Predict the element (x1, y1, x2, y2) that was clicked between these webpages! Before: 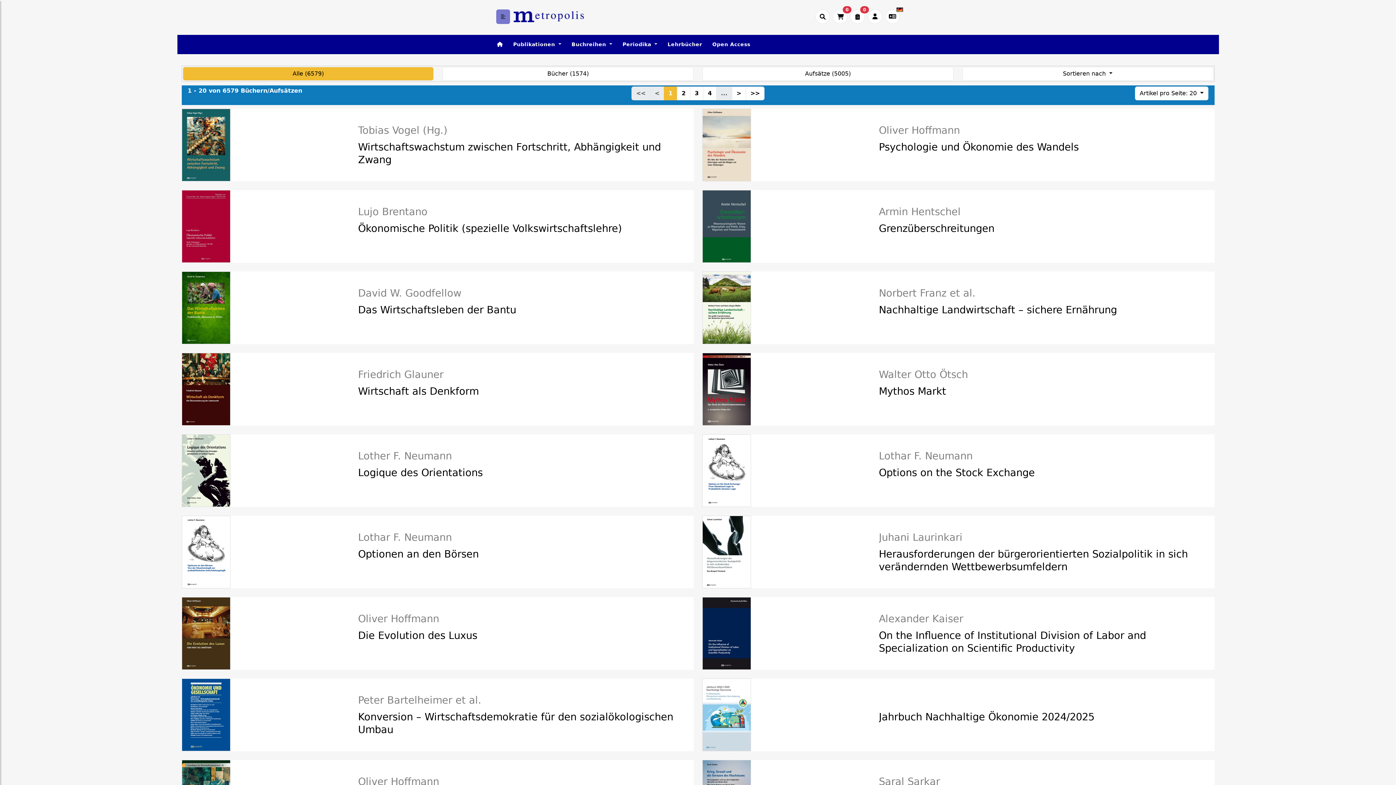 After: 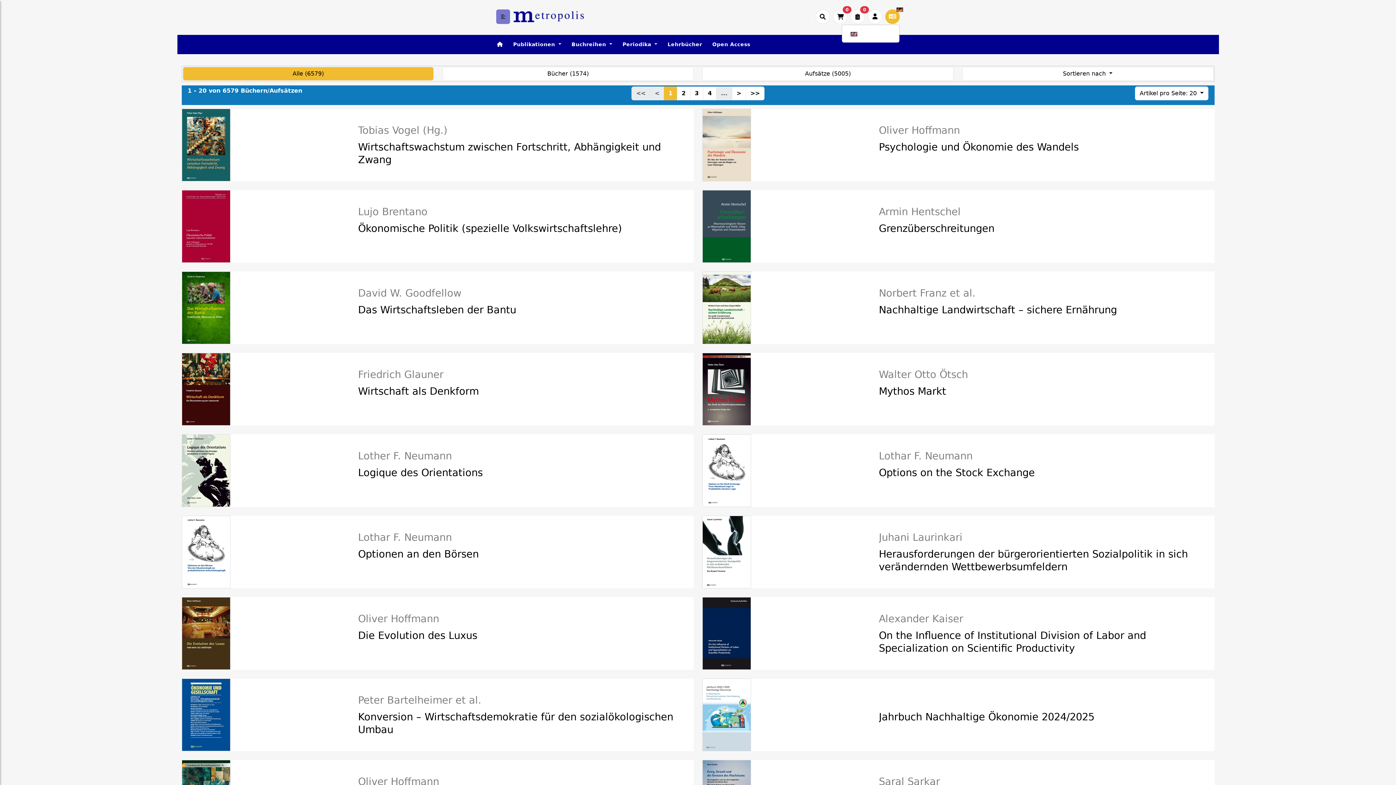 Action: bbox: (885, 9, 900, 24)